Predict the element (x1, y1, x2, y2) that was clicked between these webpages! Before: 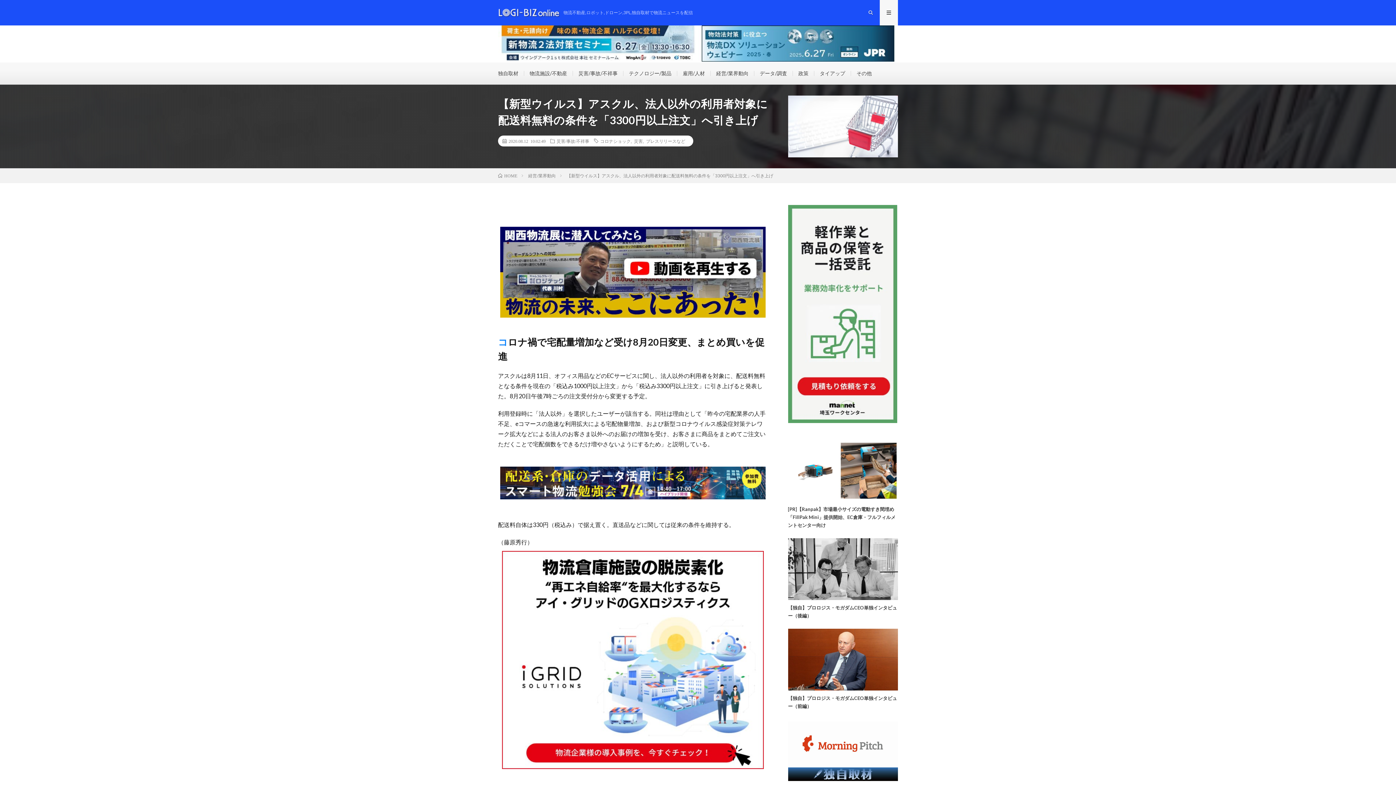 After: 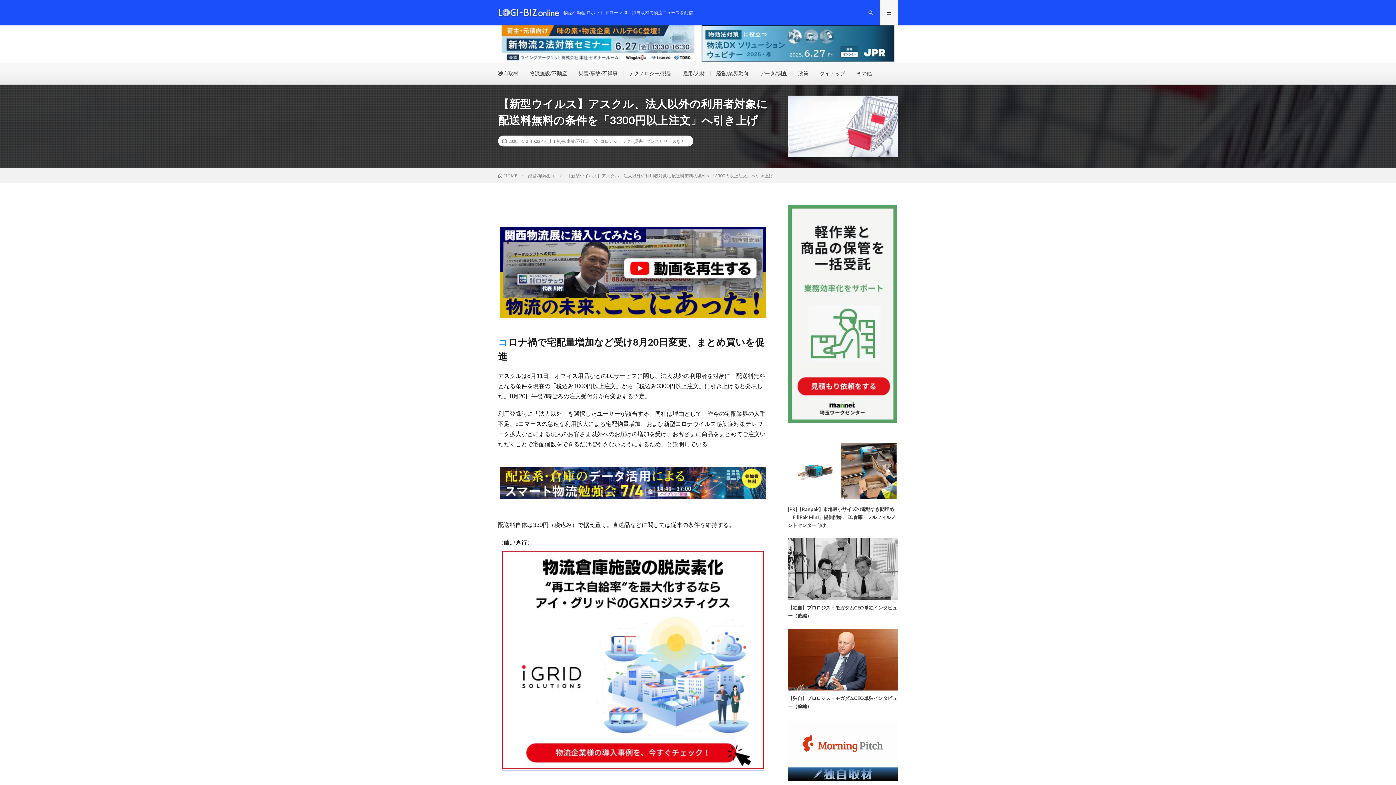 Action: bbox: (502, 763, 764, 770)